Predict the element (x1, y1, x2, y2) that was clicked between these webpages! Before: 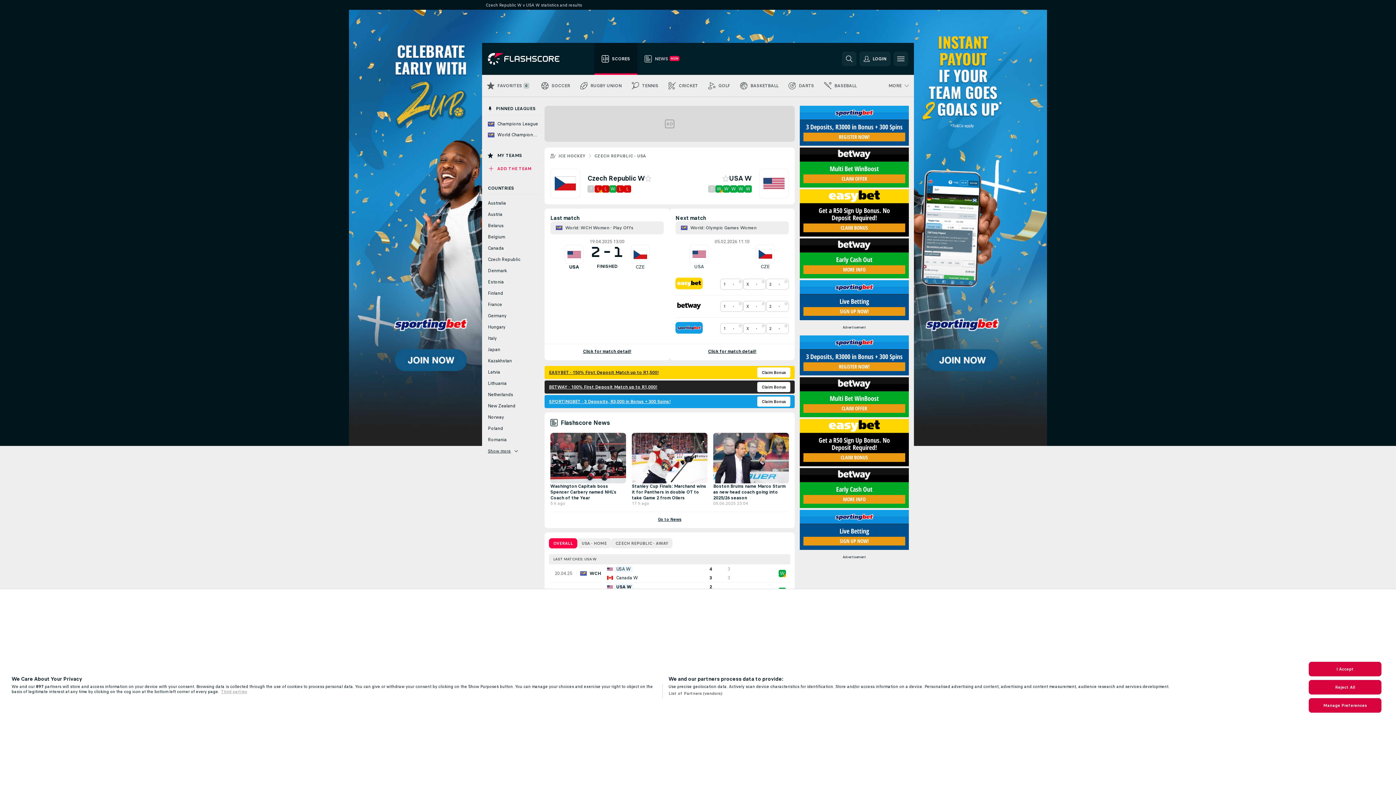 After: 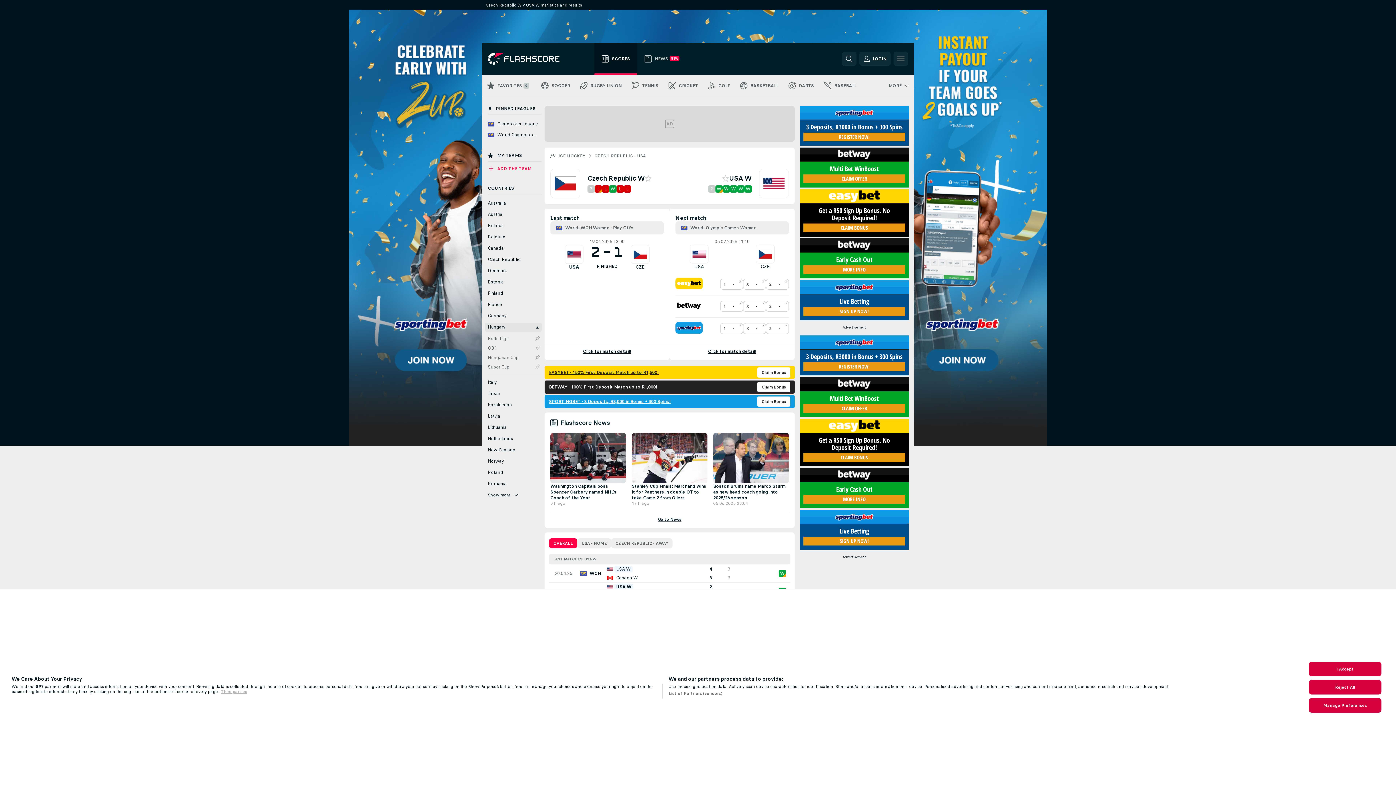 Action: label: Hungary bbox: (485, 322, 541, 332)